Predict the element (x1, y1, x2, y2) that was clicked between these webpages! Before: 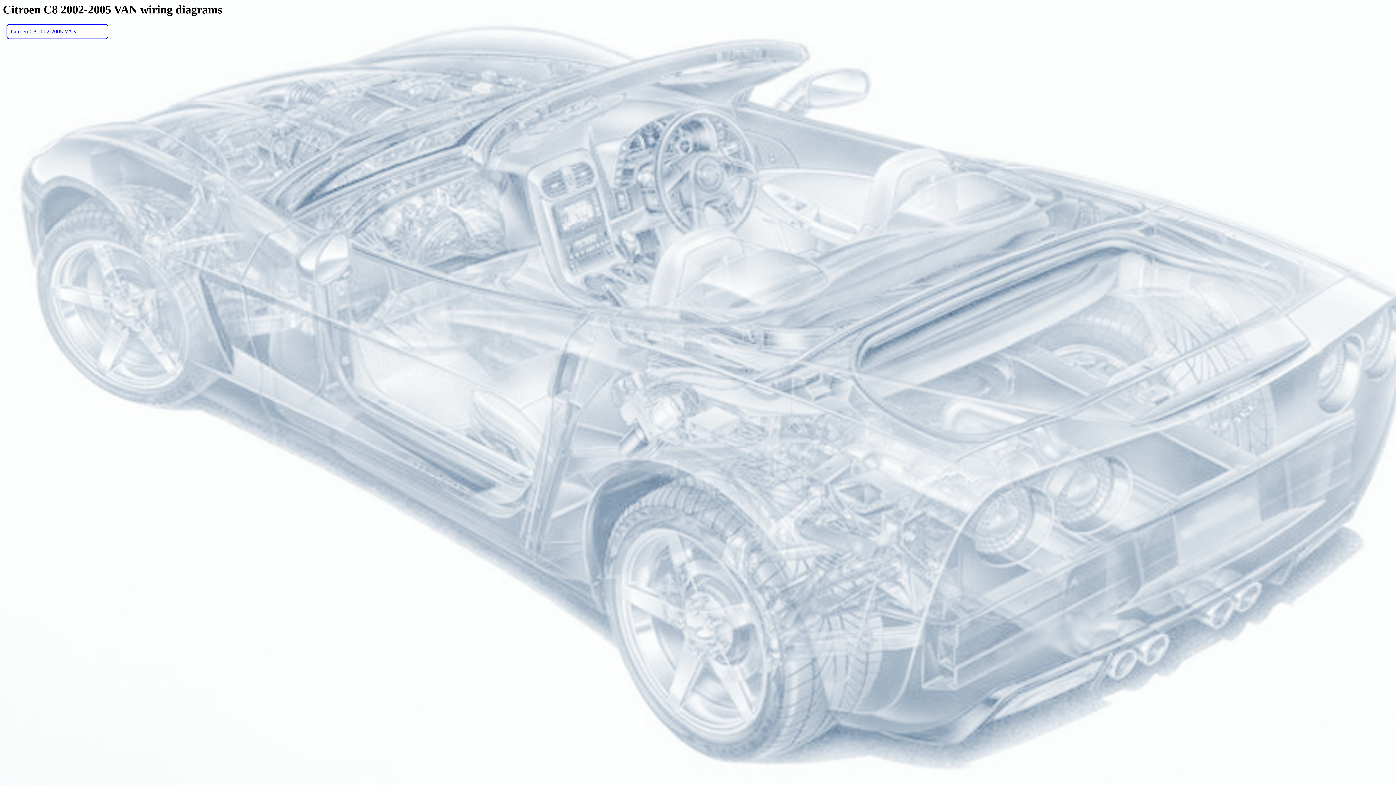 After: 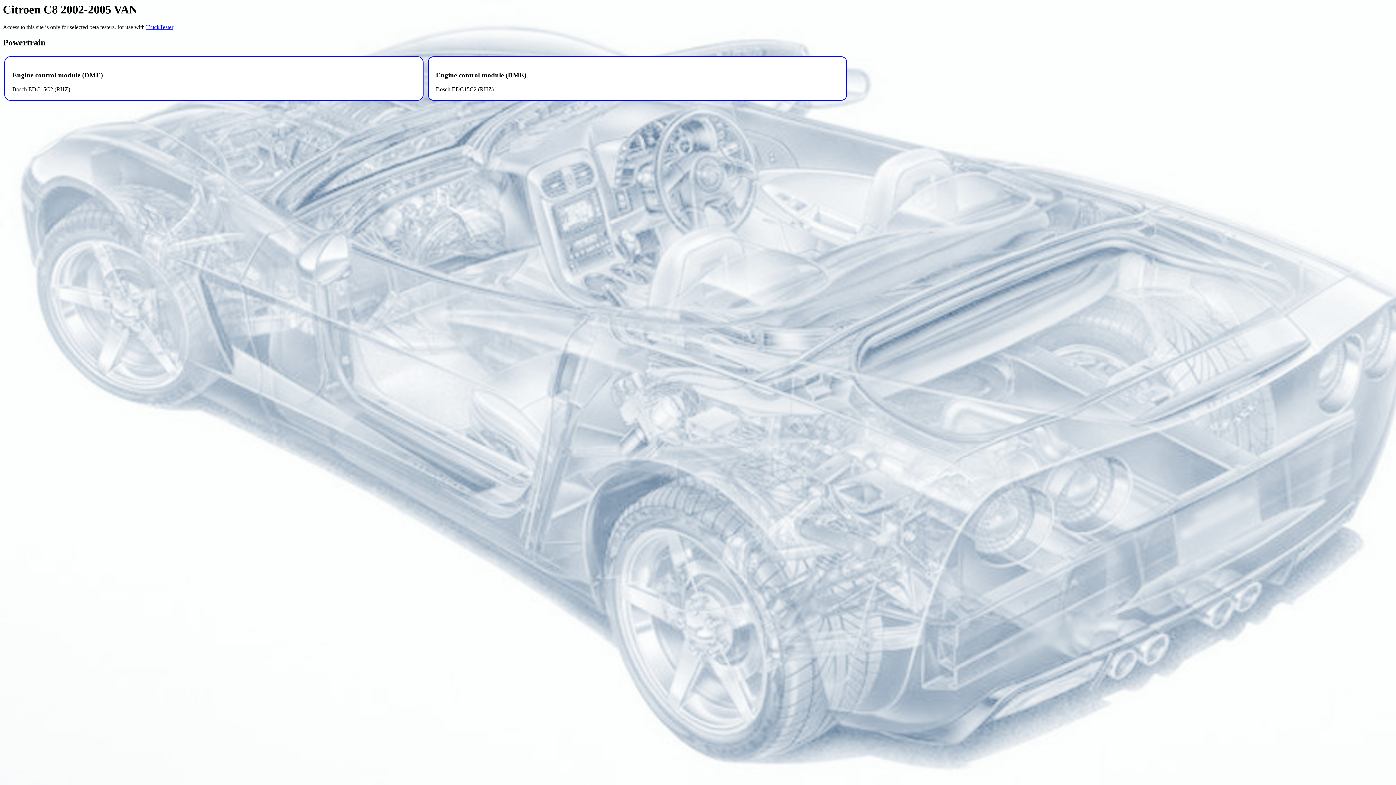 Action: bbox: (10, 28, 76, 34) label: Citroen C8 2002-2005 VAN